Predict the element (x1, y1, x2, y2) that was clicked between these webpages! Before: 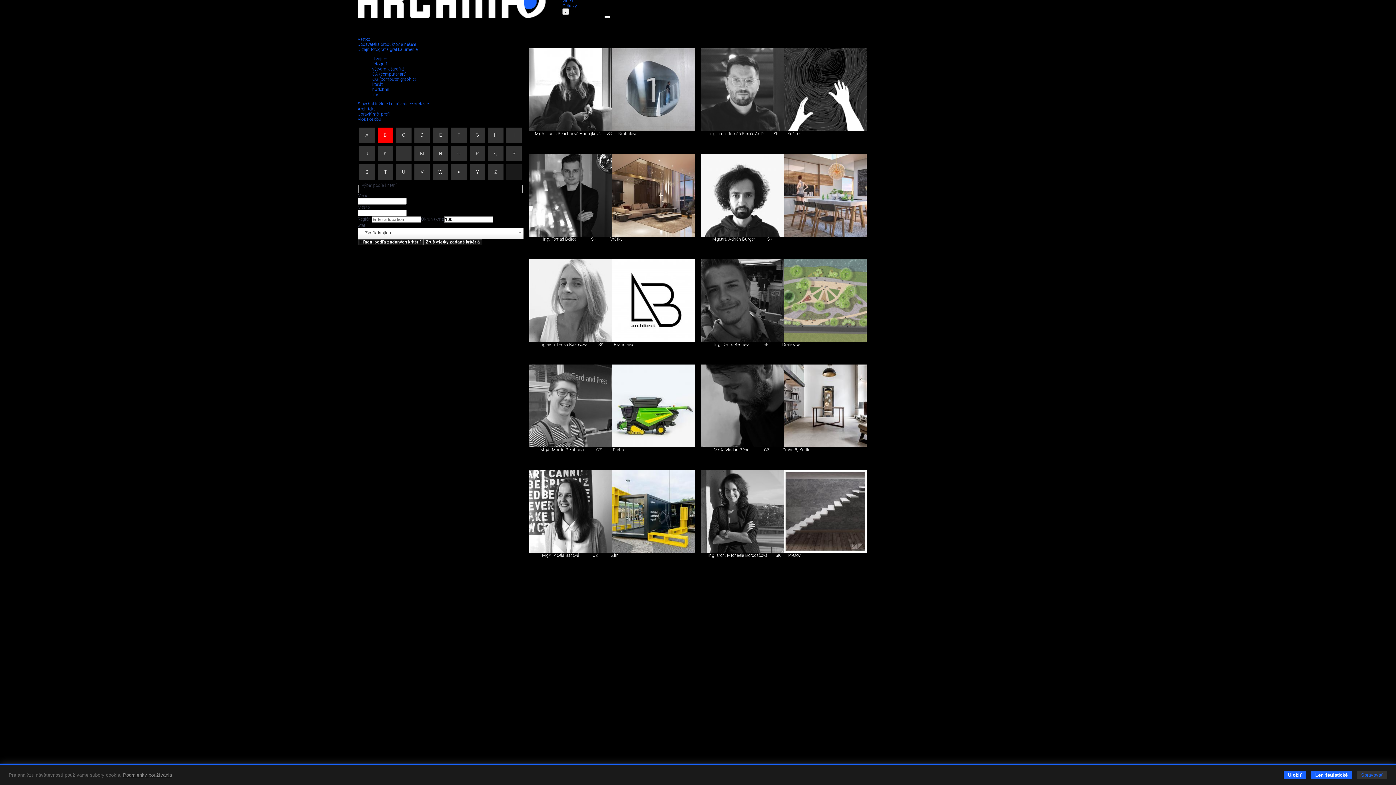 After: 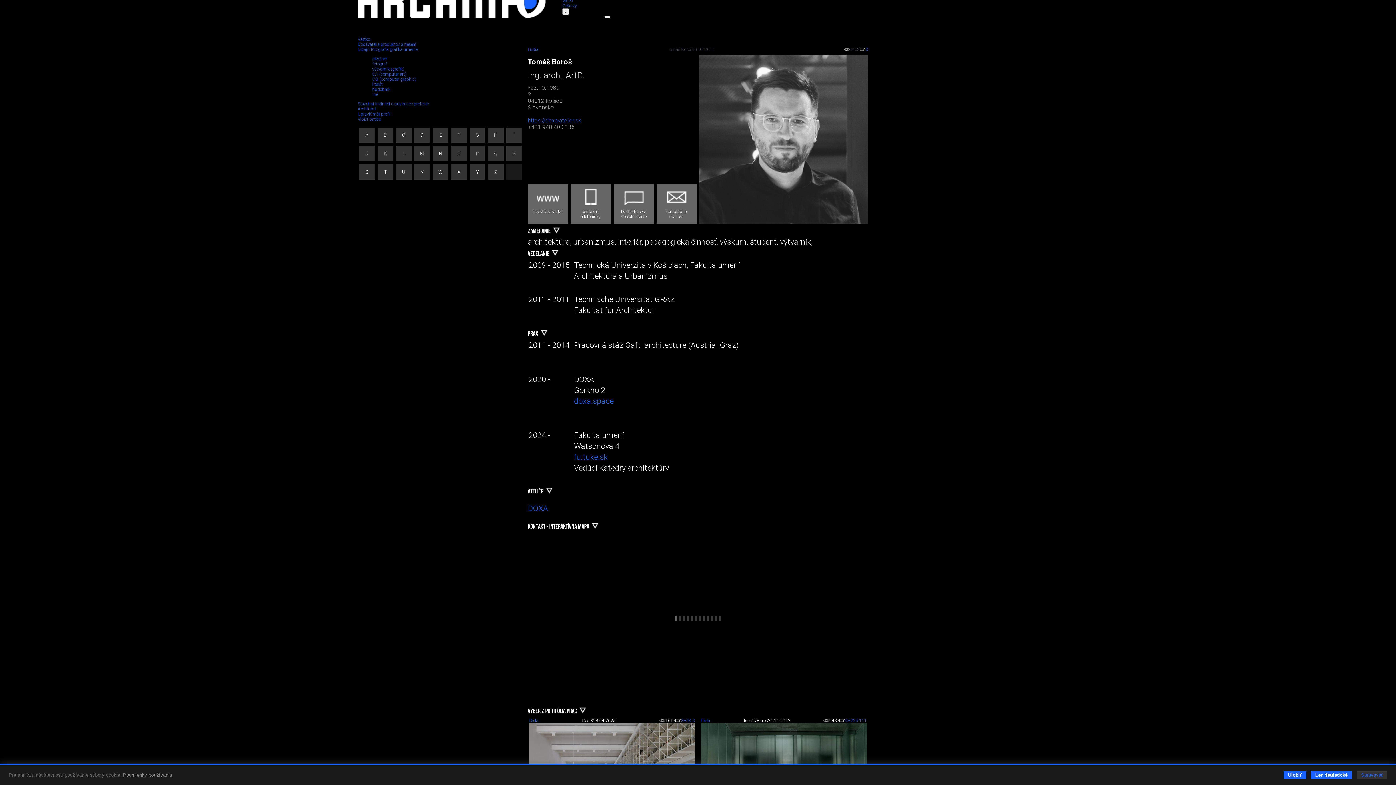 Action: bbox: (784, 48, 866, 131)